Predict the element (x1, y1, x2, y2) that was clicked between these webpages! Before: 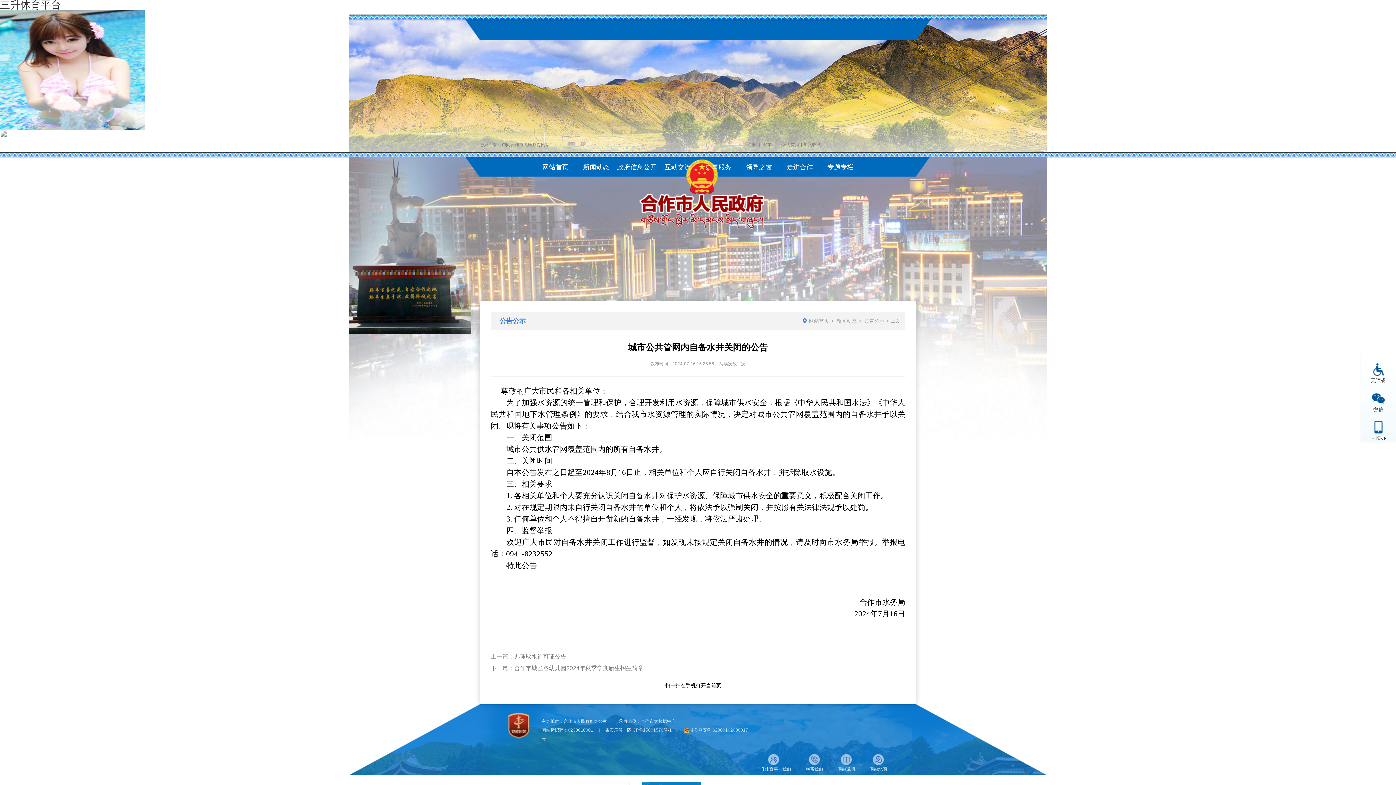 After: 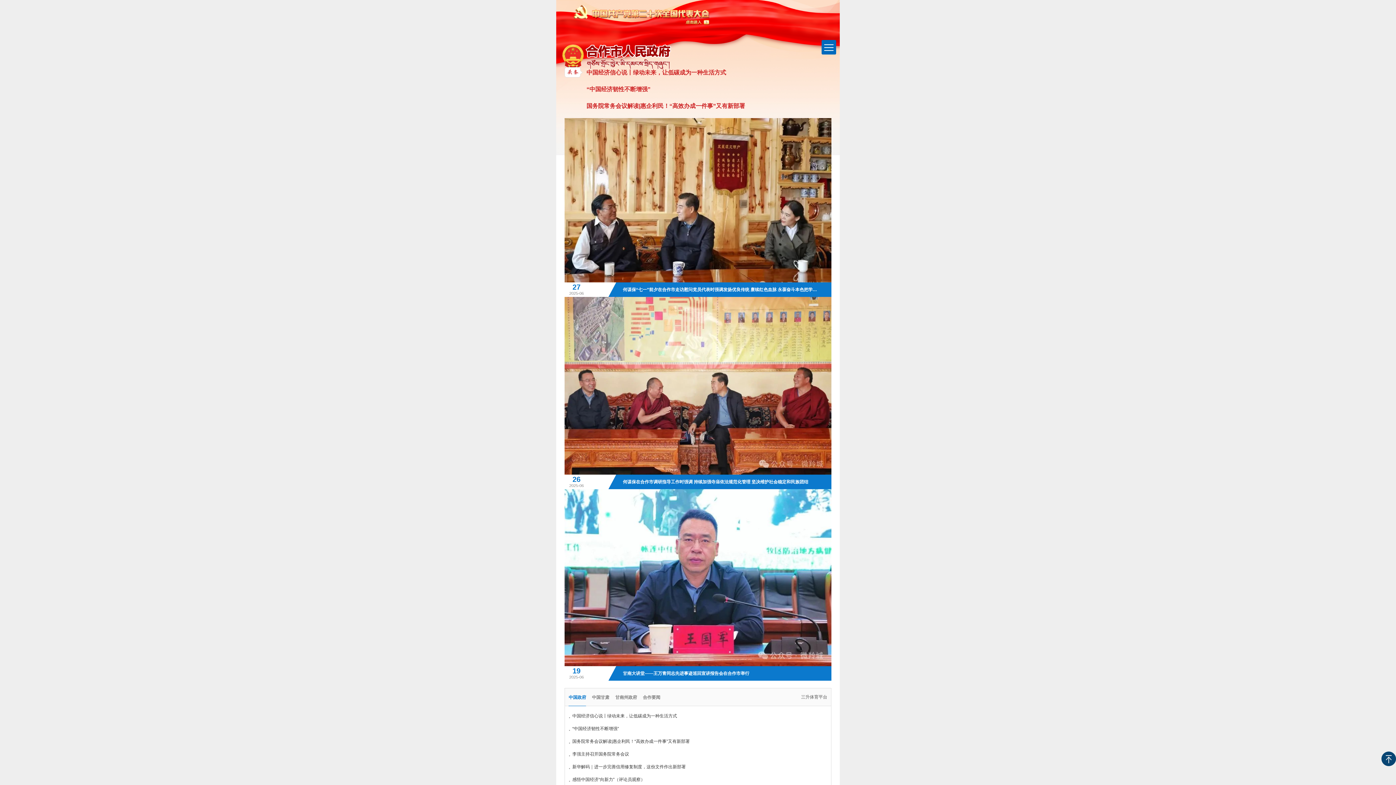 Action: bbox: (535, 157, 576, 177) label: 网站首页